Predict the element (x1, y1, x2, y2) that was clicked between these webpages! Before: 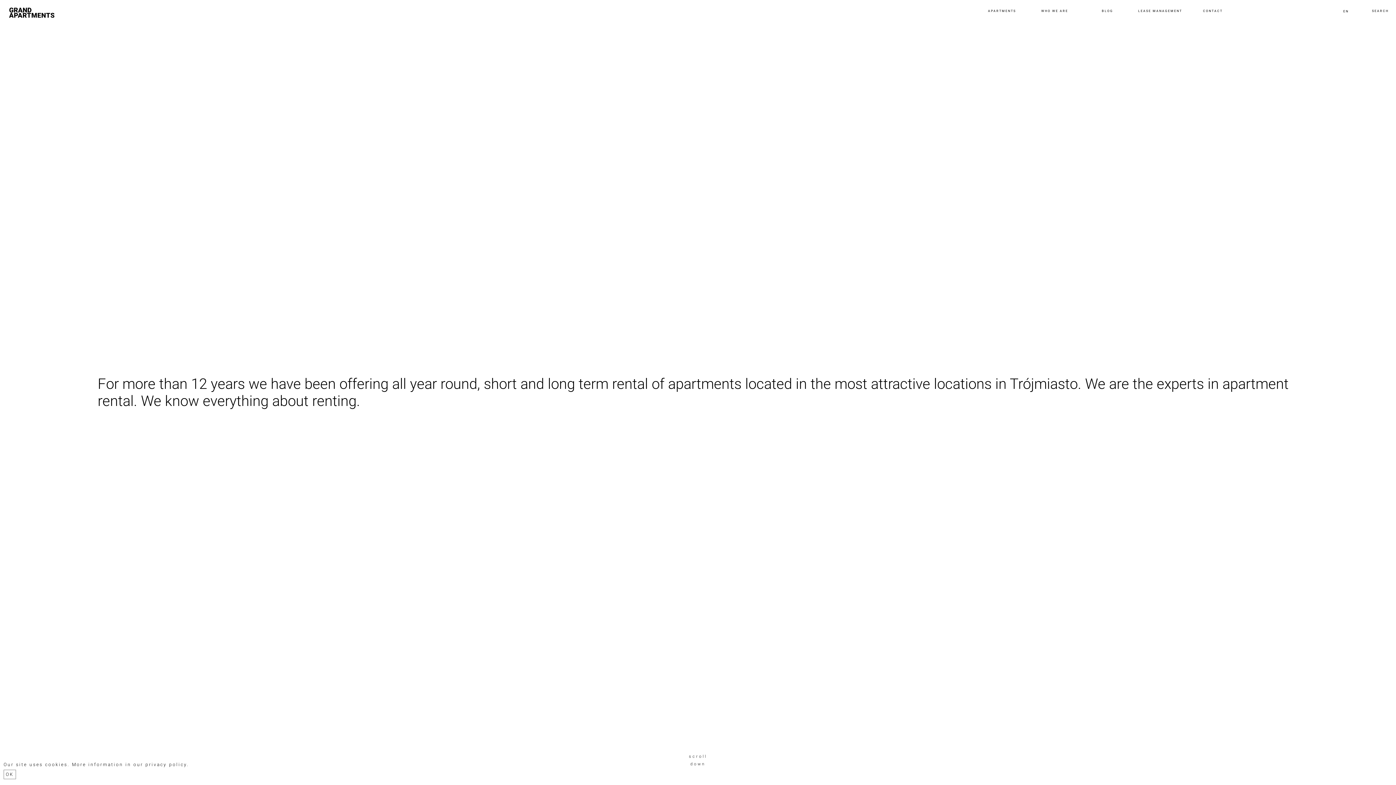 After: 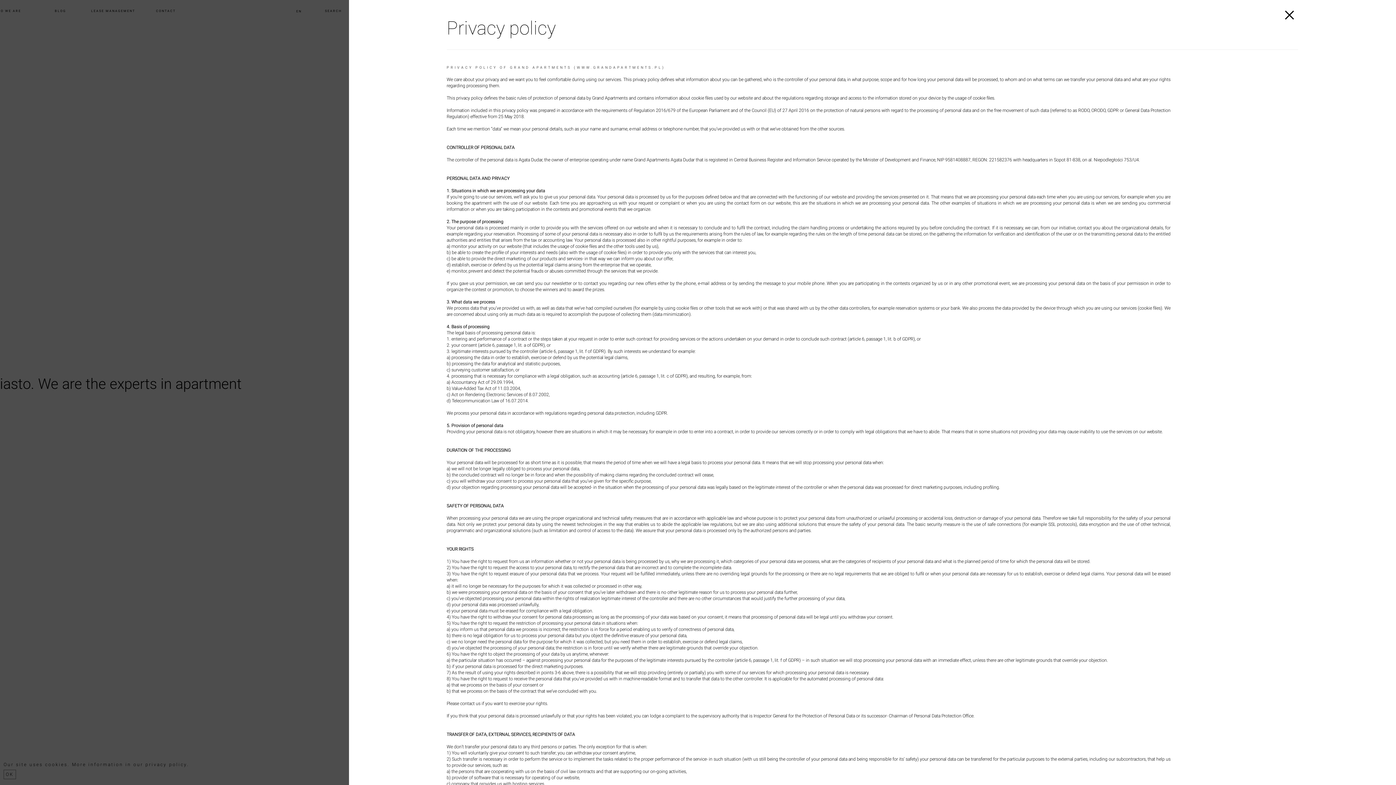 Action: bbox: (145, 762, 189, 767) label: privacy policy.